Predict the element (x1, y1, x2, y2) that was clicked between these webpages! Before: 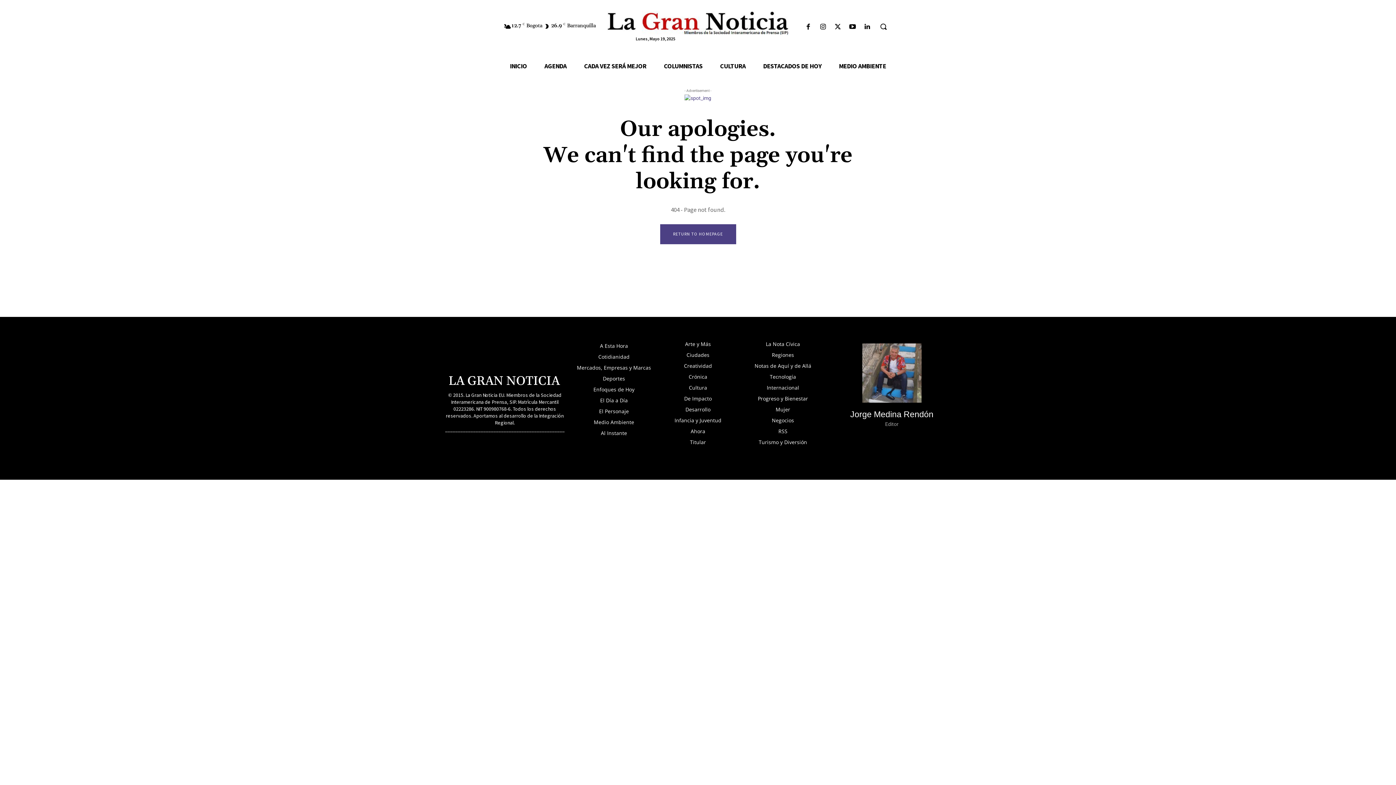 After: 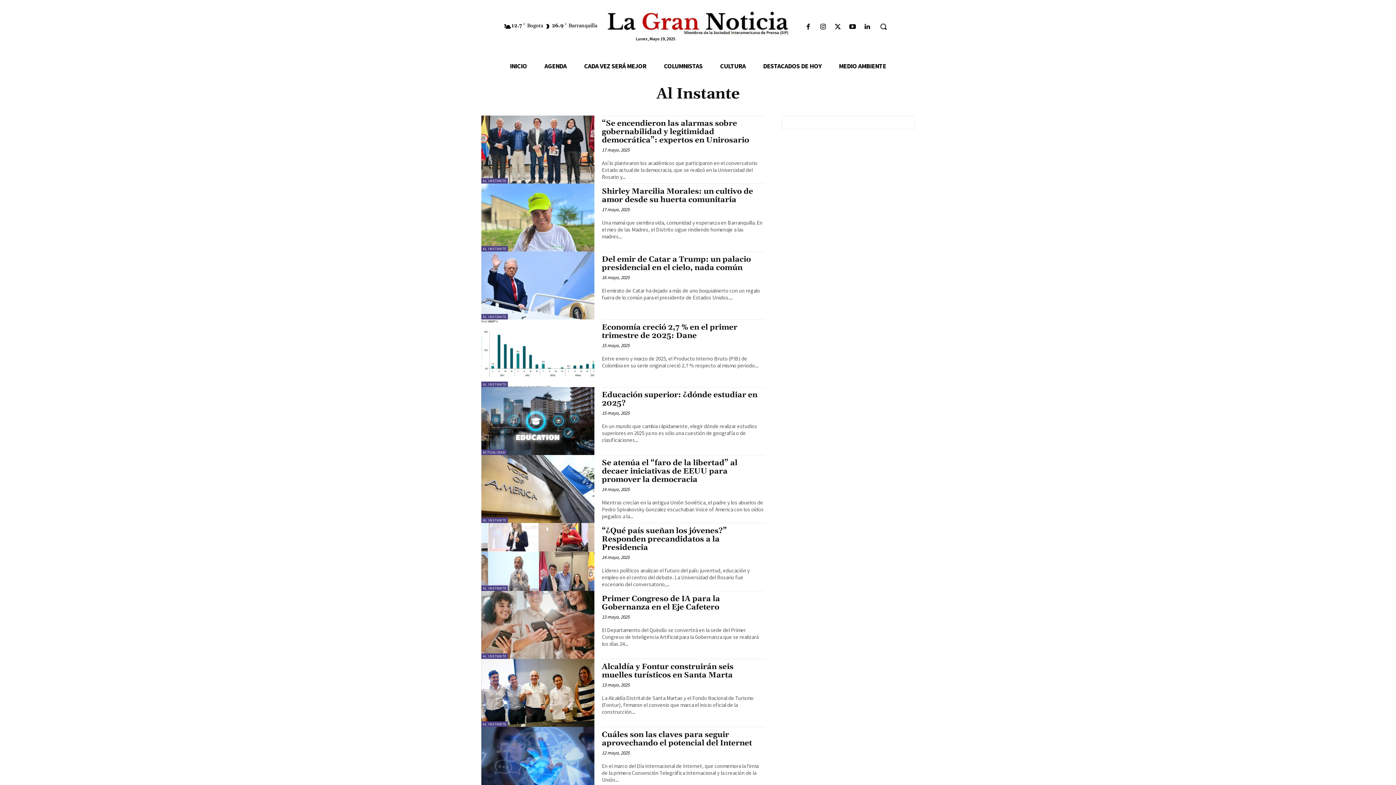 Action: bbox: (576, 428, 652, 438) label: Al Instante